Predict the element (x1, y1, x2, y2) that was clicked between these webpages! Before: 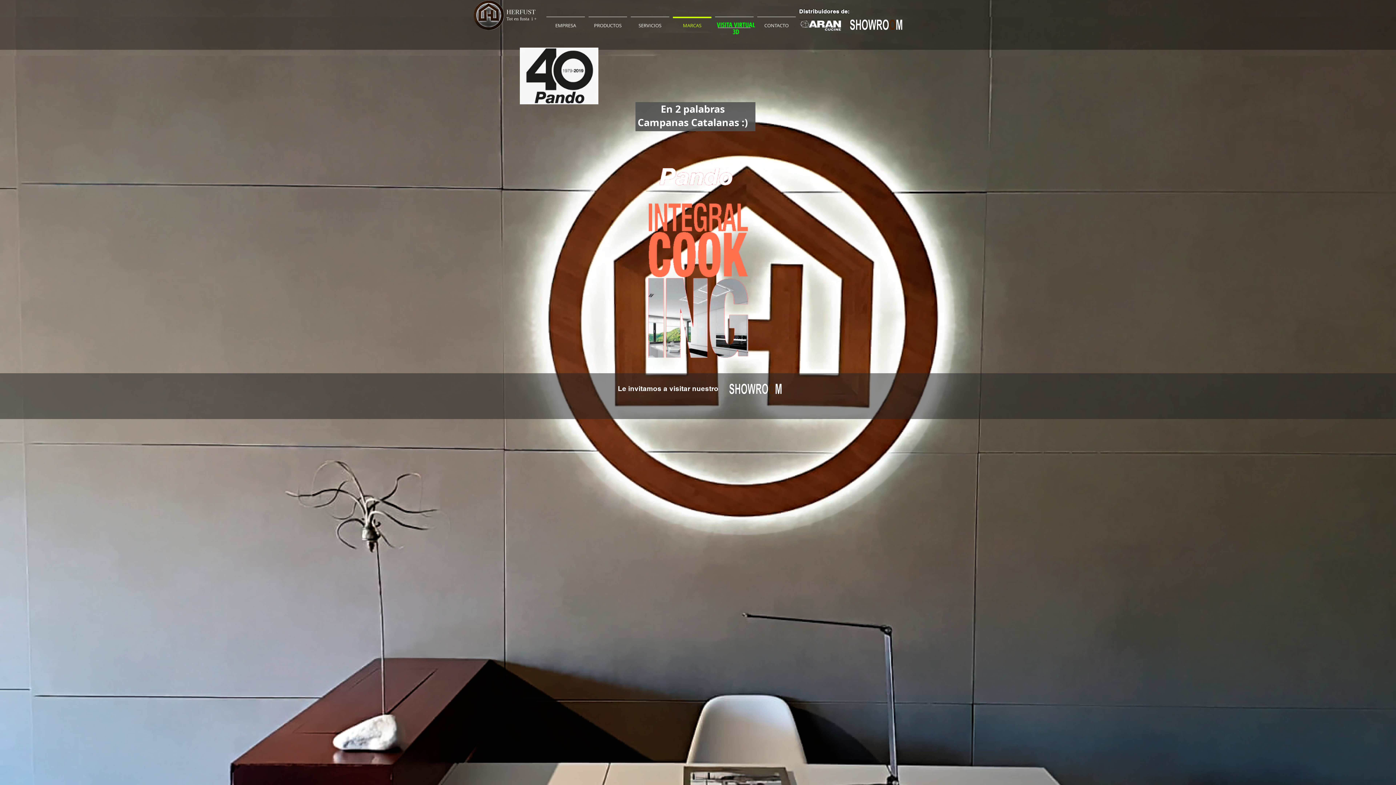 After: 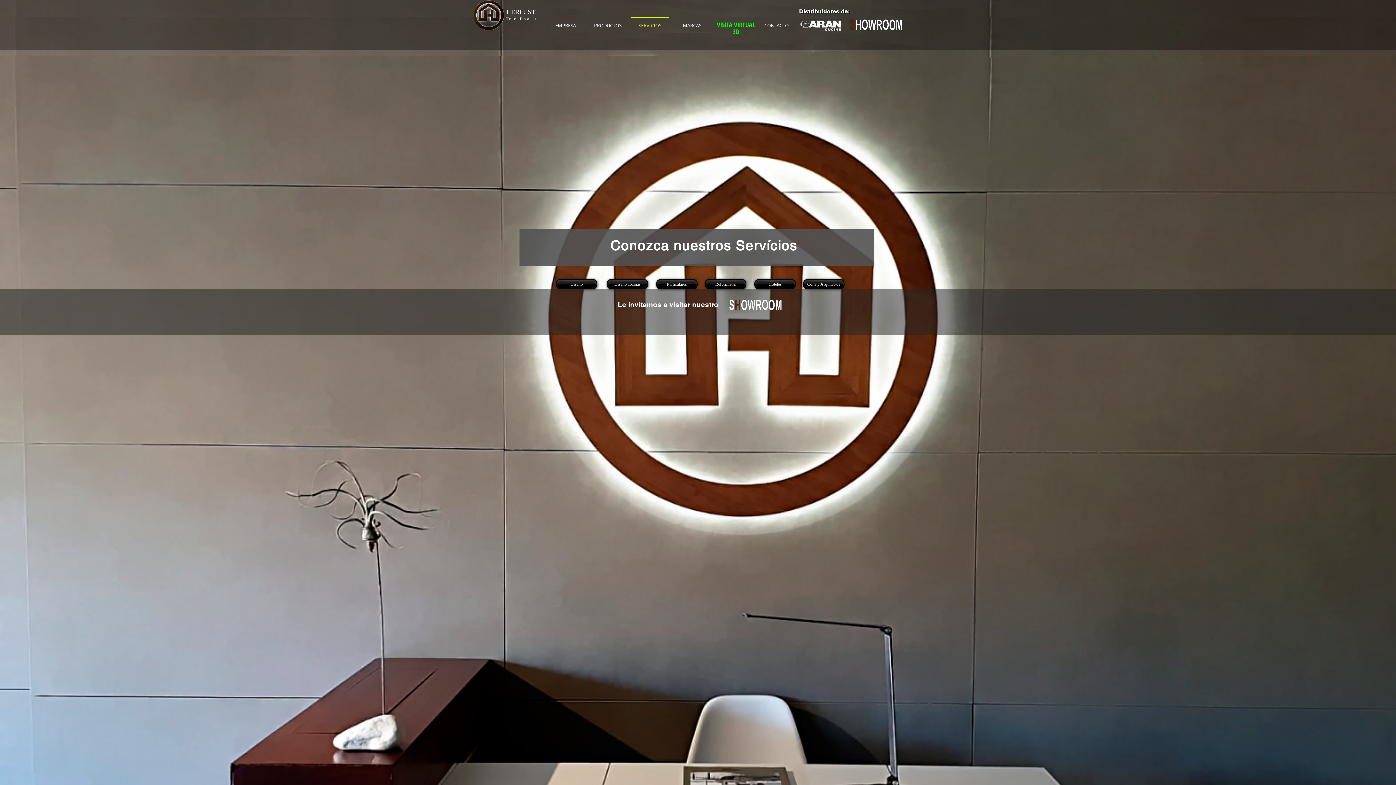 Action: label: SERVICIOS bbox: (629, 16, 671, 27)